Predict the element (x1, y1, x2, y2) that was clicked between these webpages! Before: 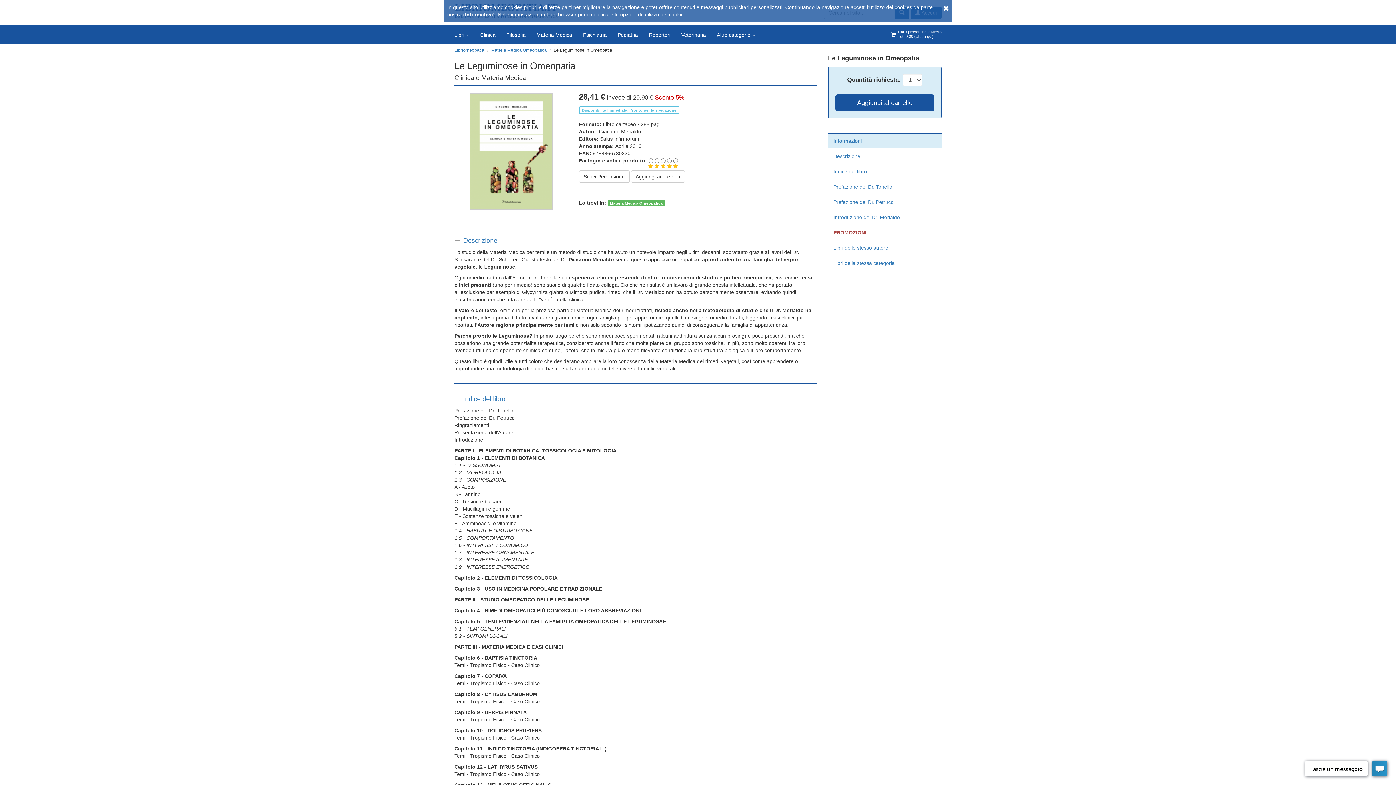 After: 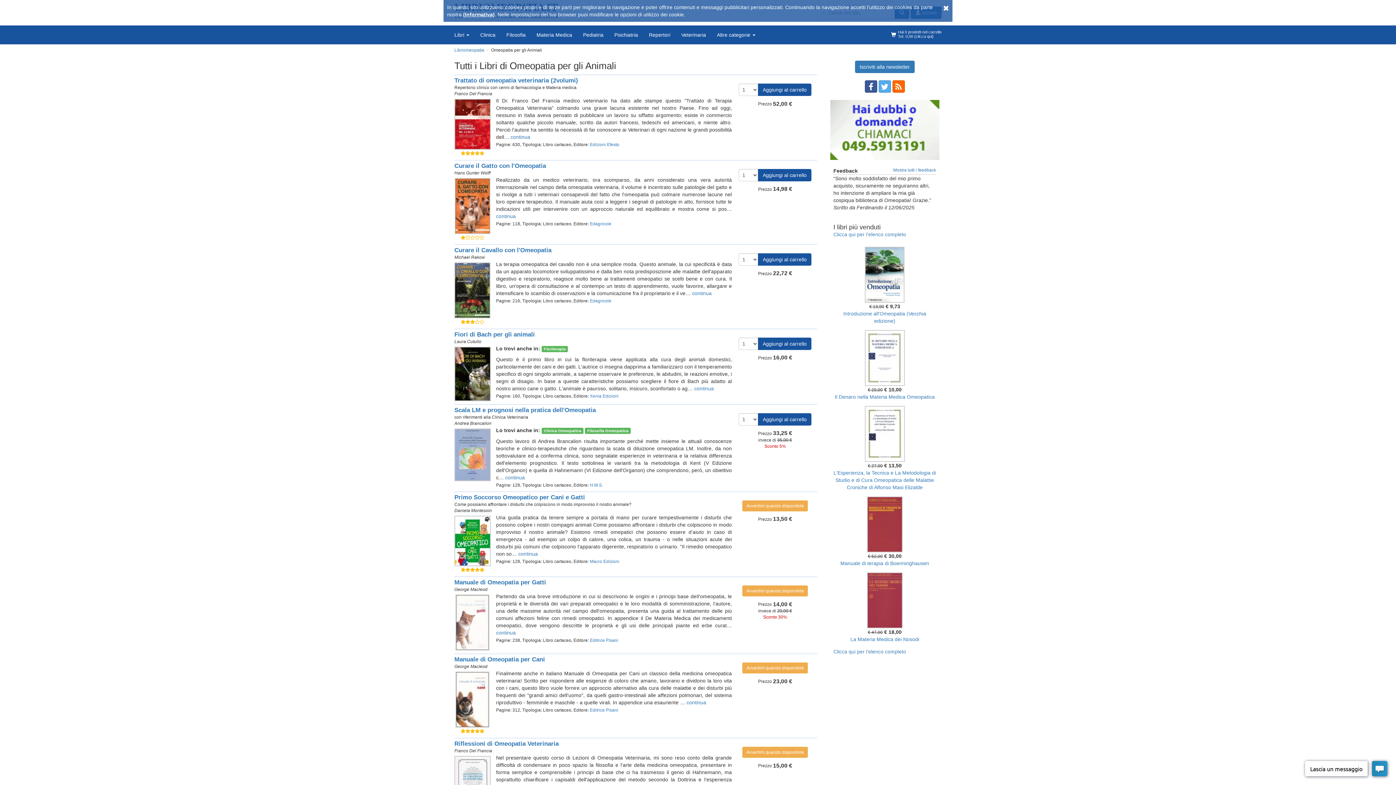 Action: label: Veterinaria bbox: (676, 25, 711, 44)